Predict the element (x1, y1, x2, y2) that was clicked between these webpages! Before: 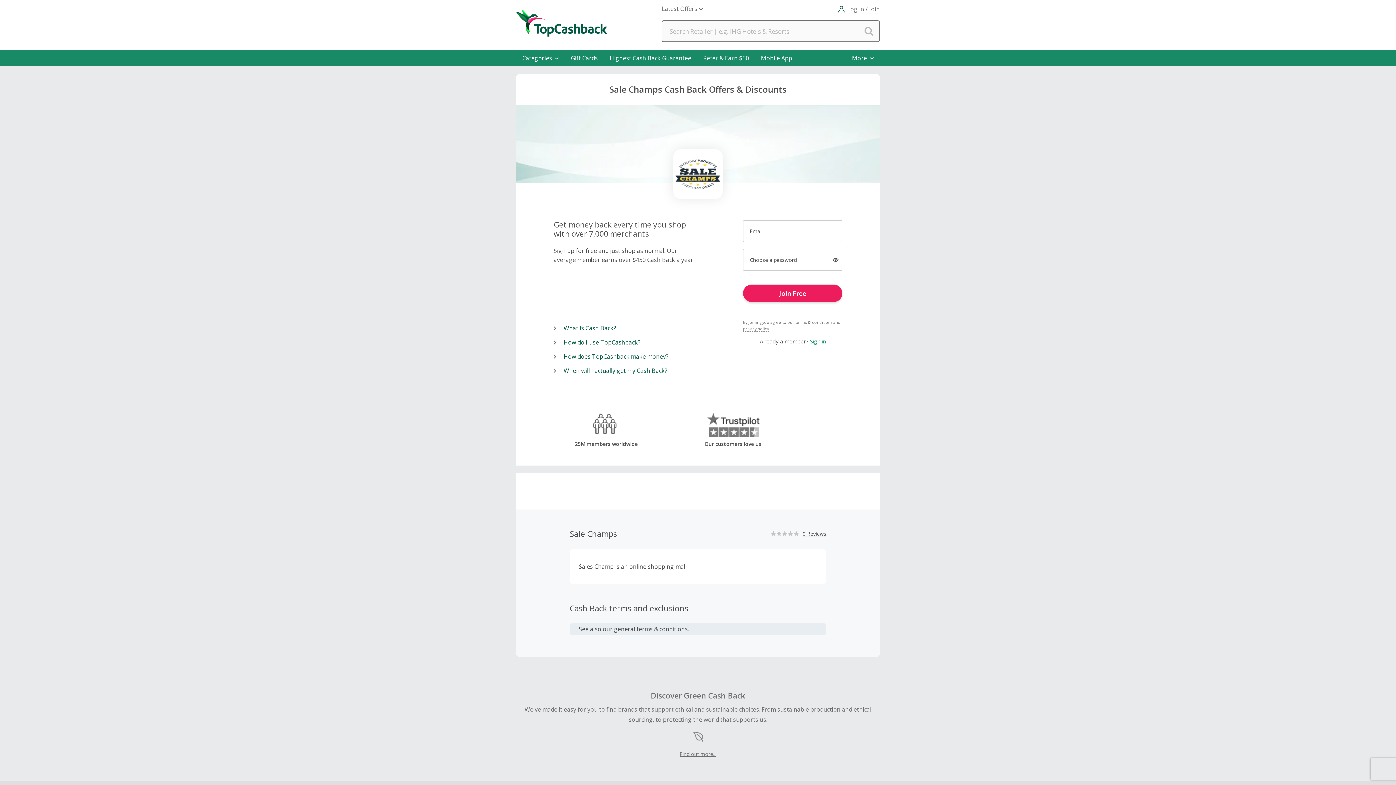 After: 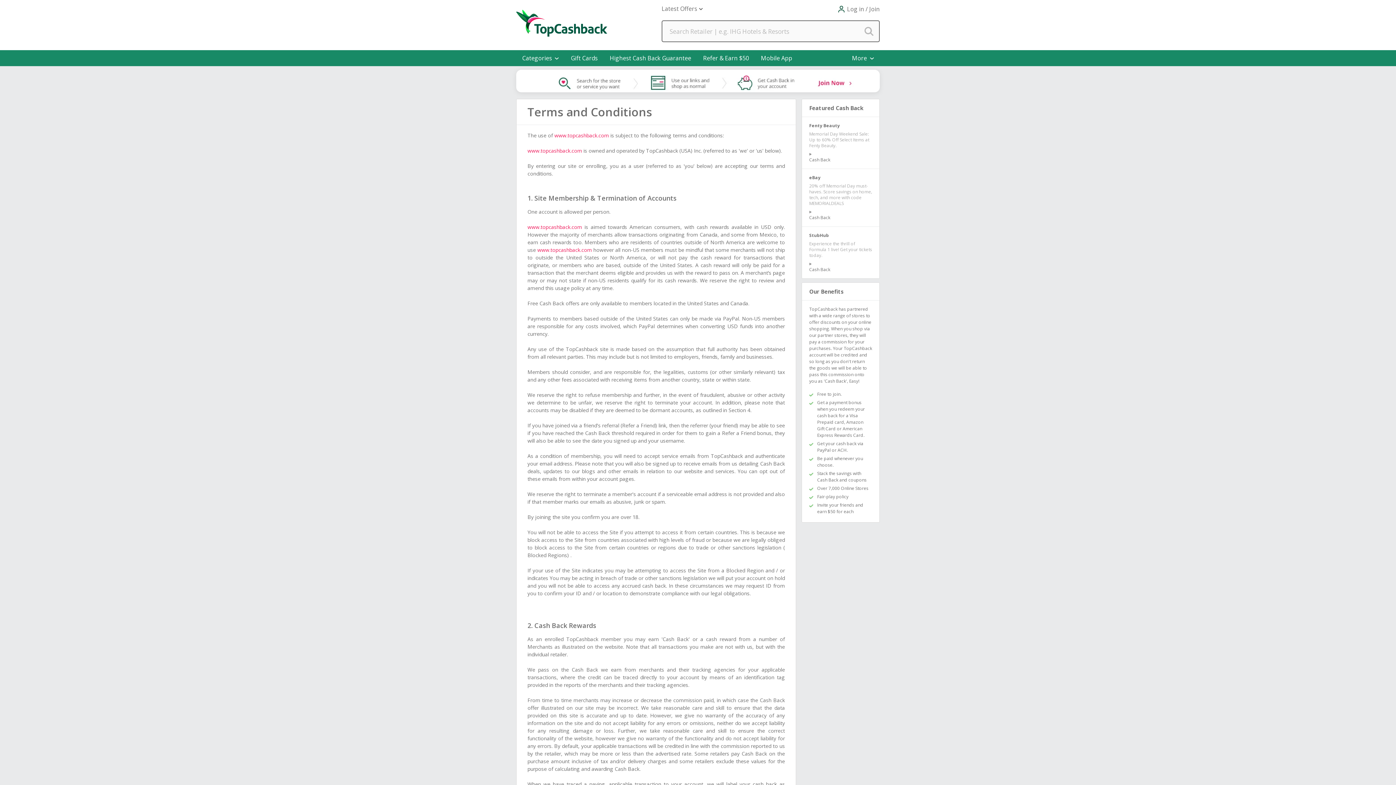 Action: label: terms & conditions. bbox: (636, 625, 689, 633)